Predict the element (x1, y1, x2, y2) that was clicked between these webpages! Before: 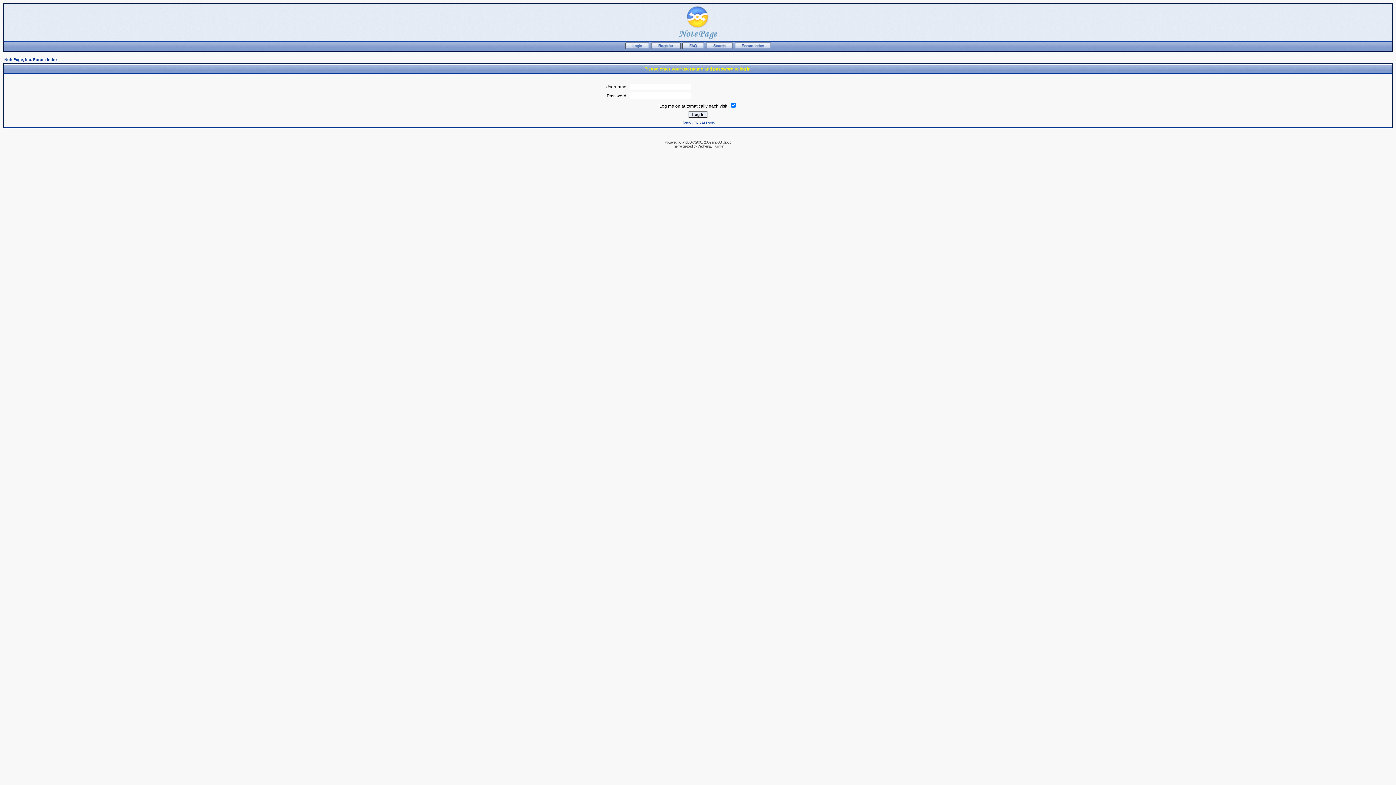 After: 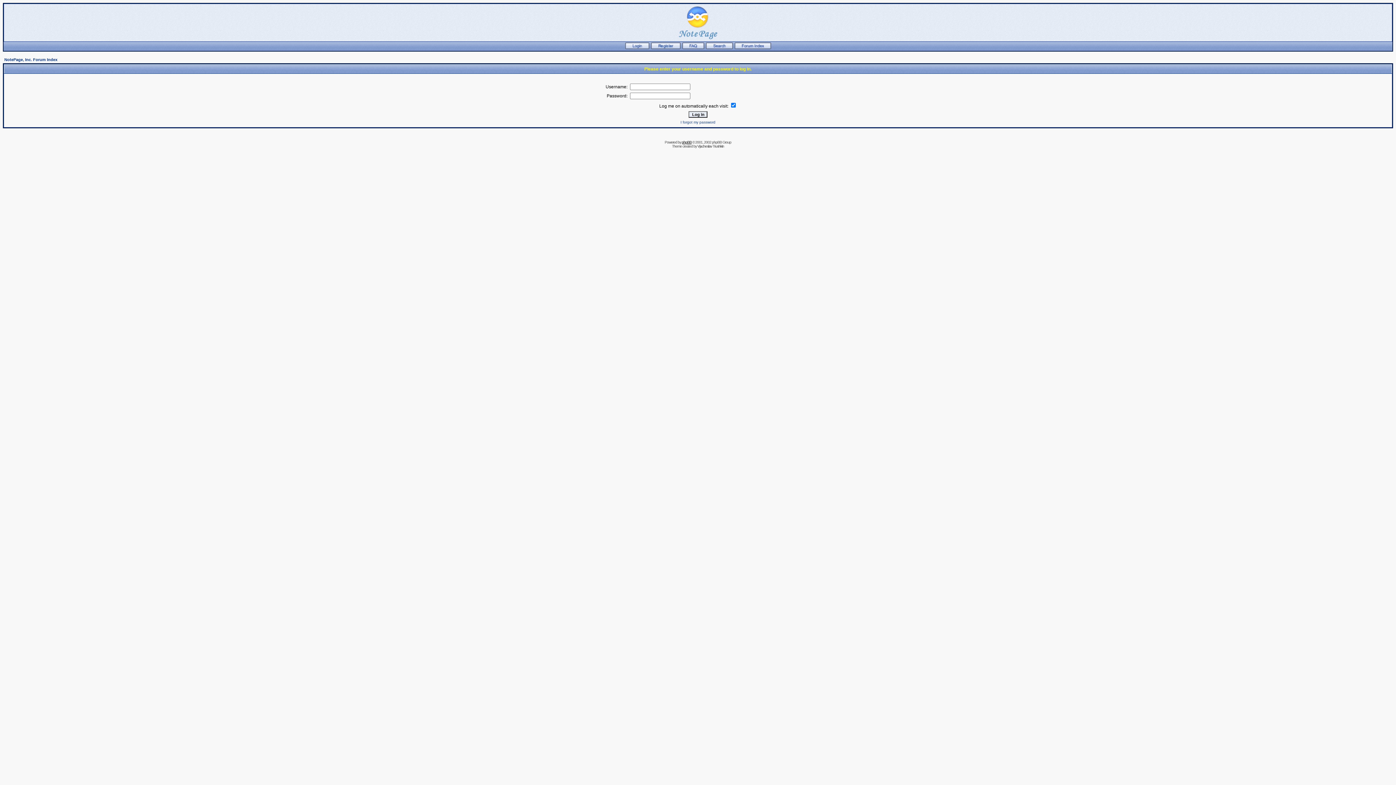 Action: bbox: (682, 140, 691, 144) label: phpBB